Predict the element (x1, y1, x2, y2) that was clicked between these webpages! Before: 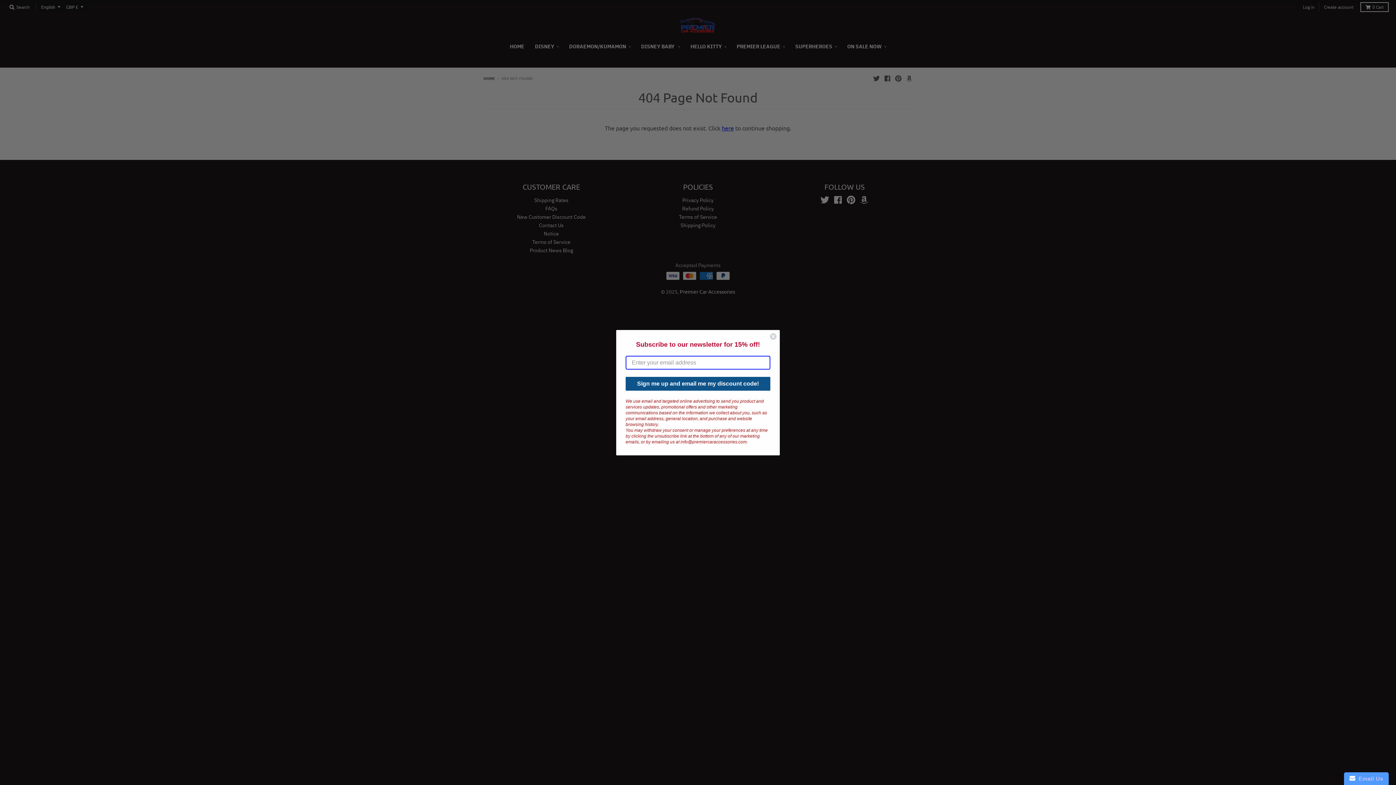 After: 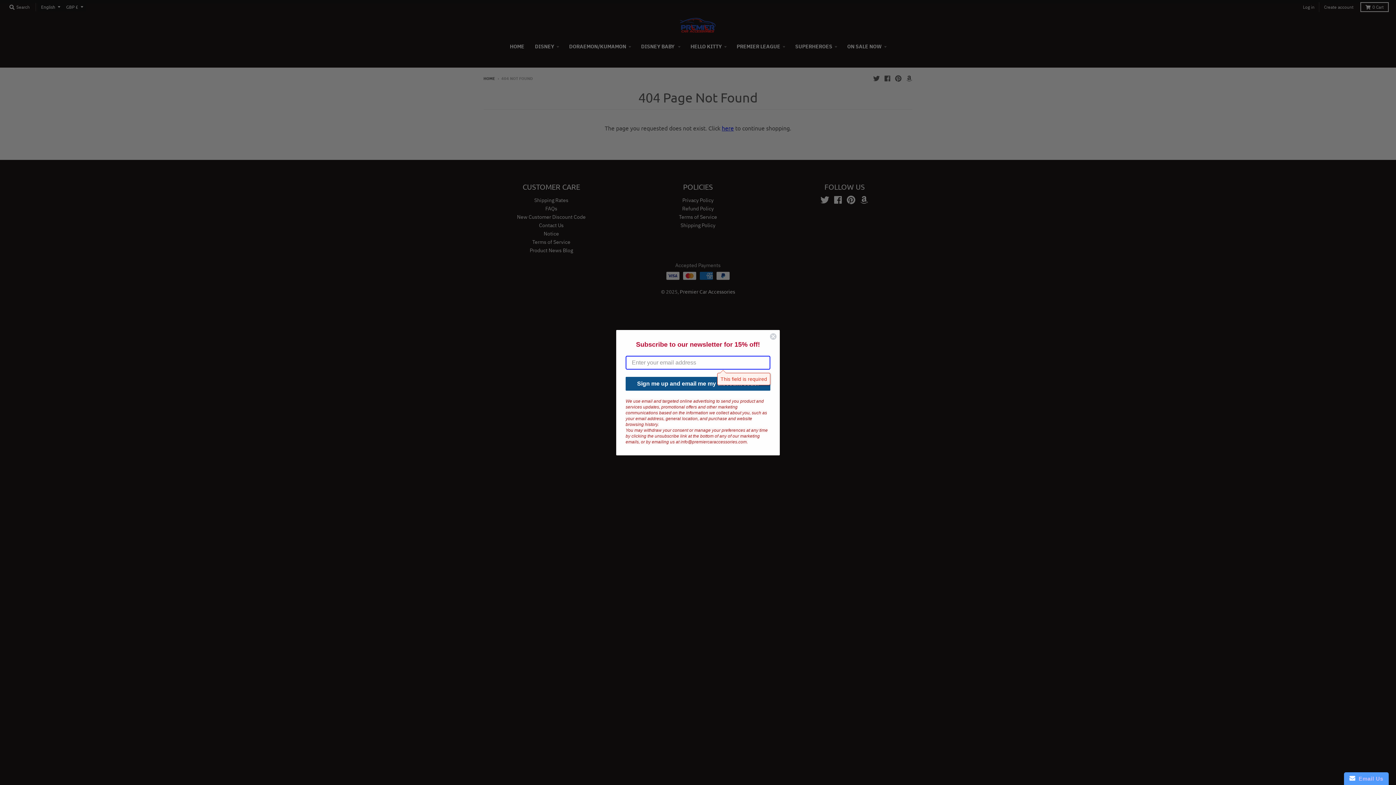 Action: label: Sign me up and email me my discount code! bbox: (625, 389, 770, 403)